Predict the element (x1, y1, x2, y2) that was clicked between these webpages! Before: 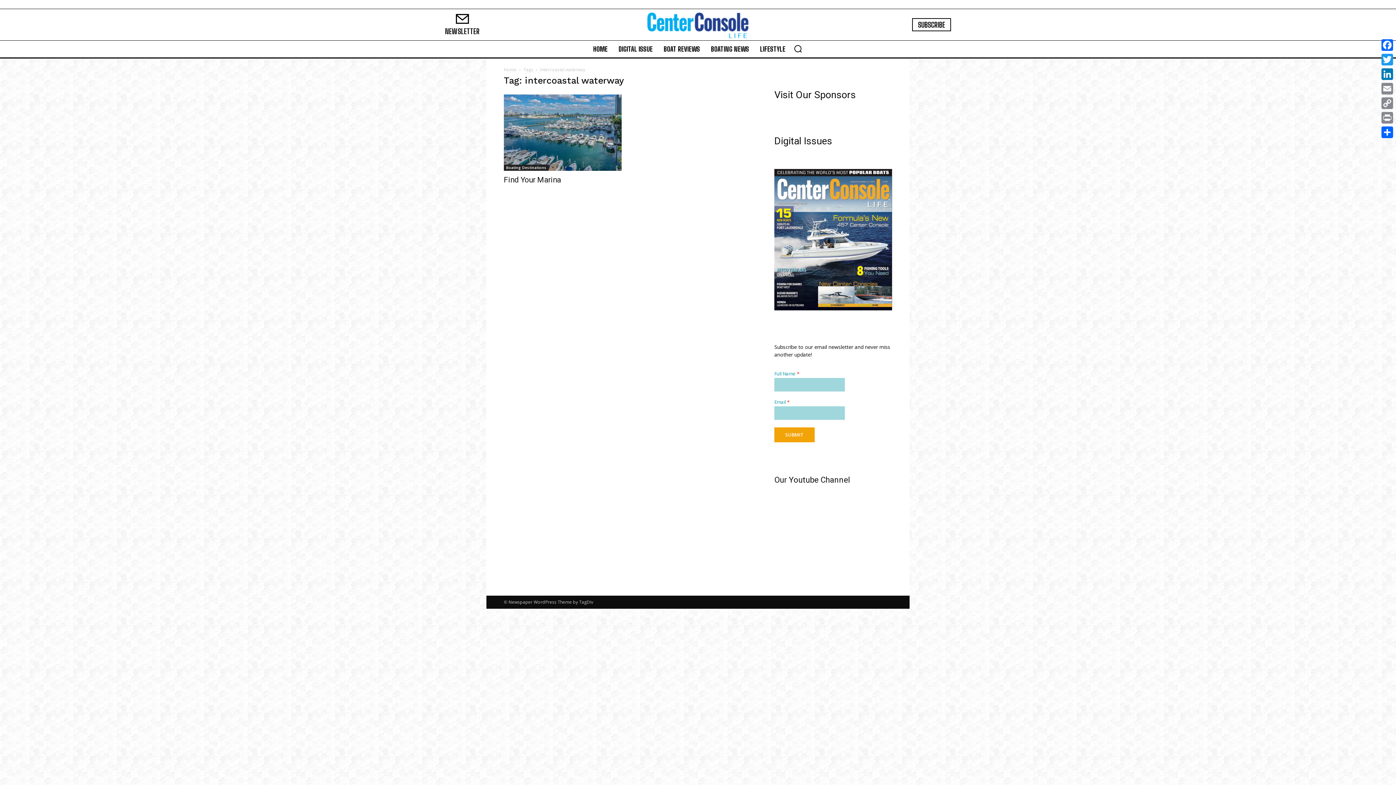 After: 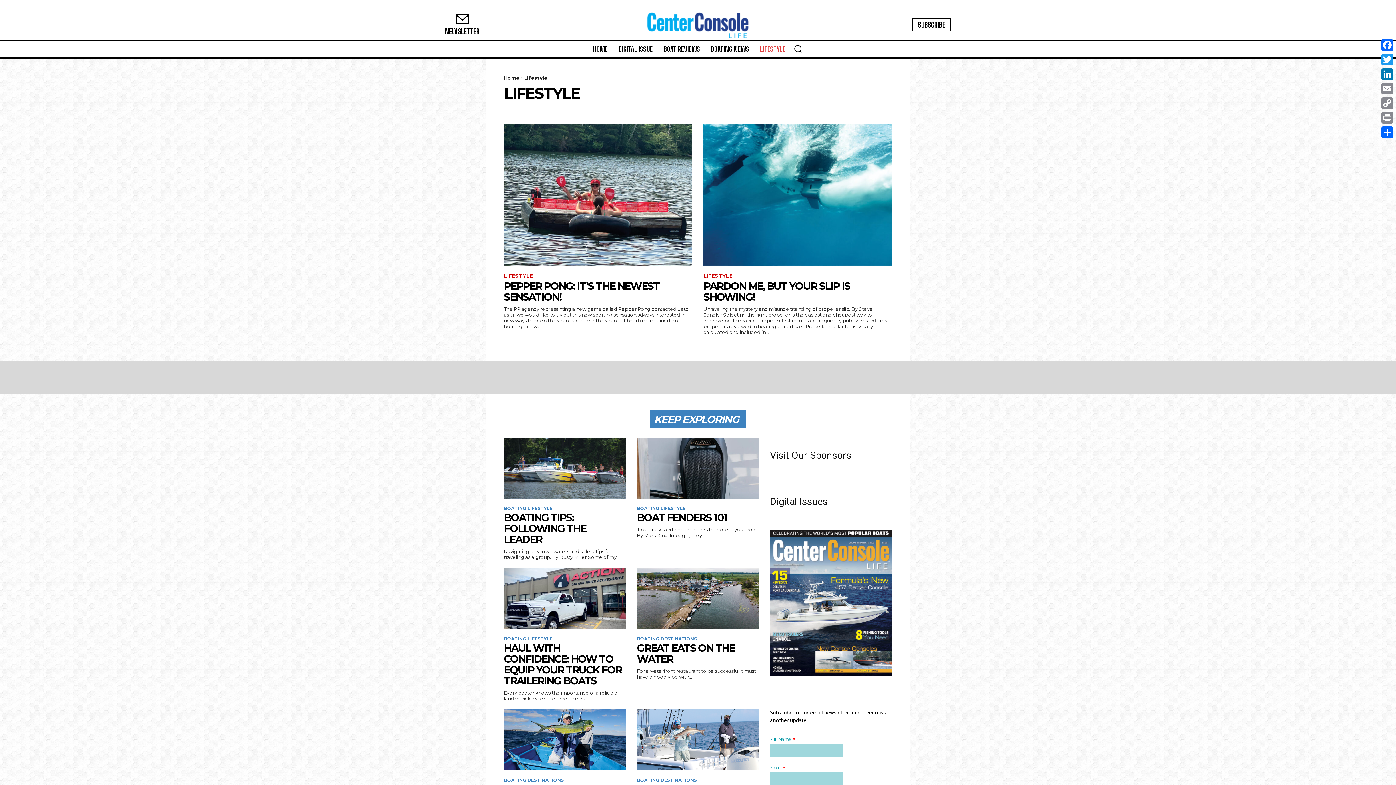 Action: bbox: (756, 40, 789, 57) label: LIFESTYLE